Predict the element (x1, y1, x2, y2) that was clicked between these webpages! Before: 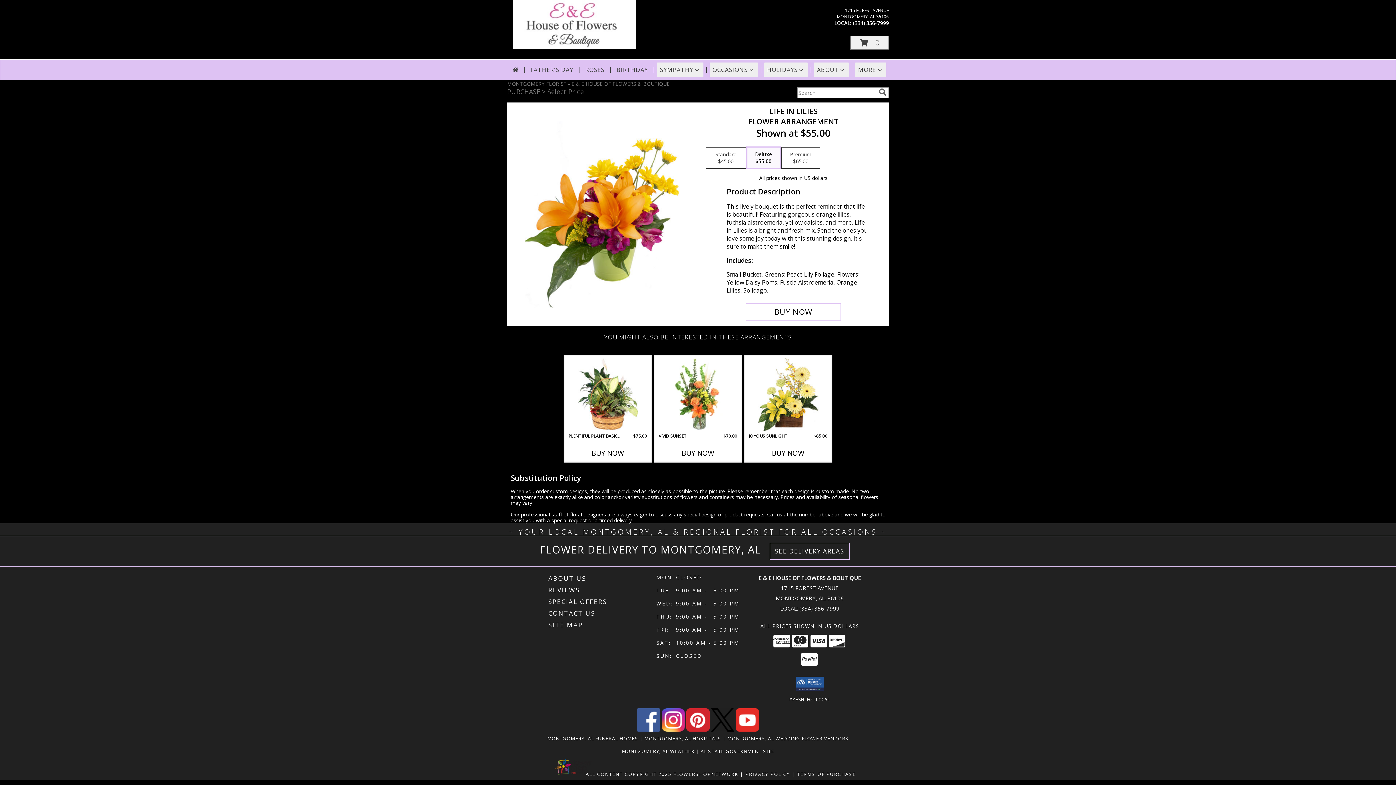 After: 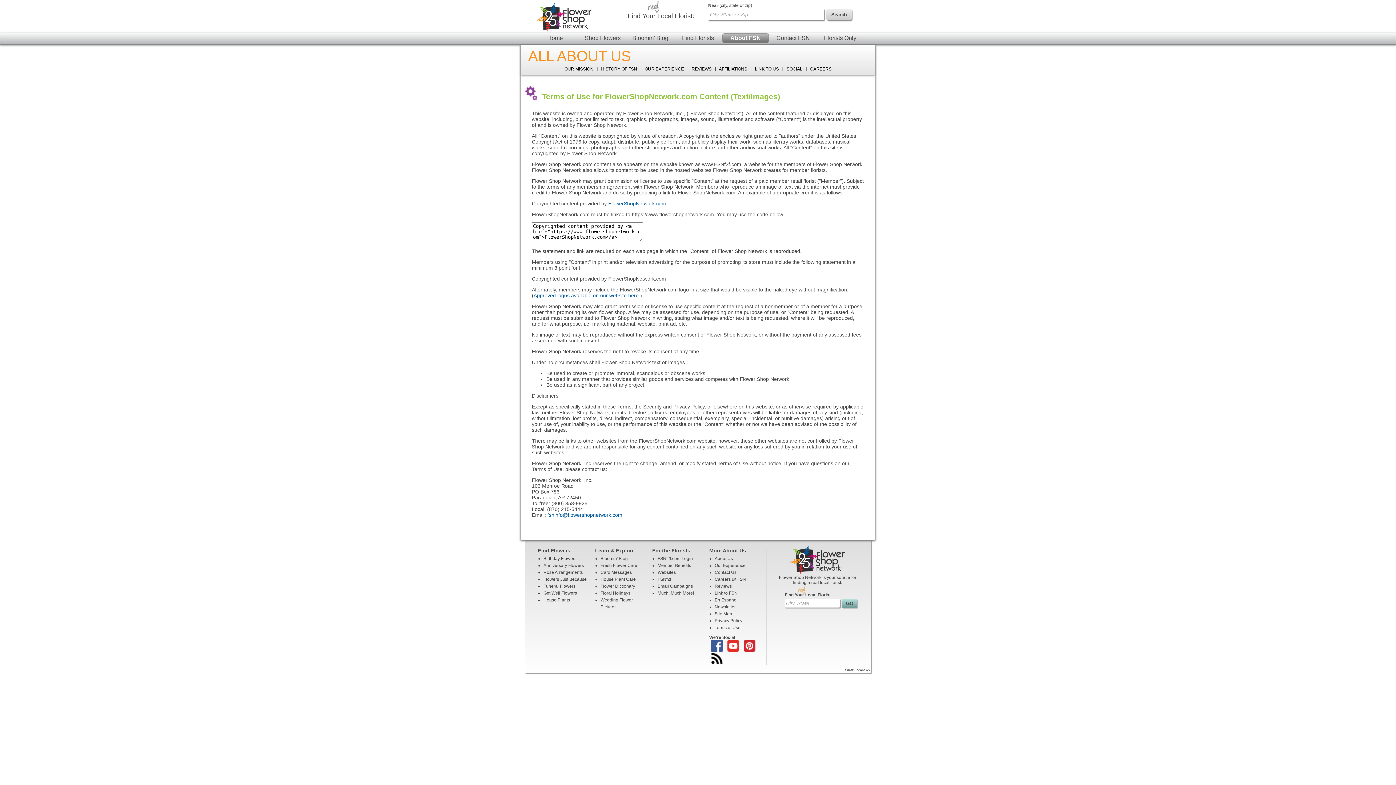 Action: bbox: (585, 771, 671, 777) label: Open Flower shop network terms of use in new window